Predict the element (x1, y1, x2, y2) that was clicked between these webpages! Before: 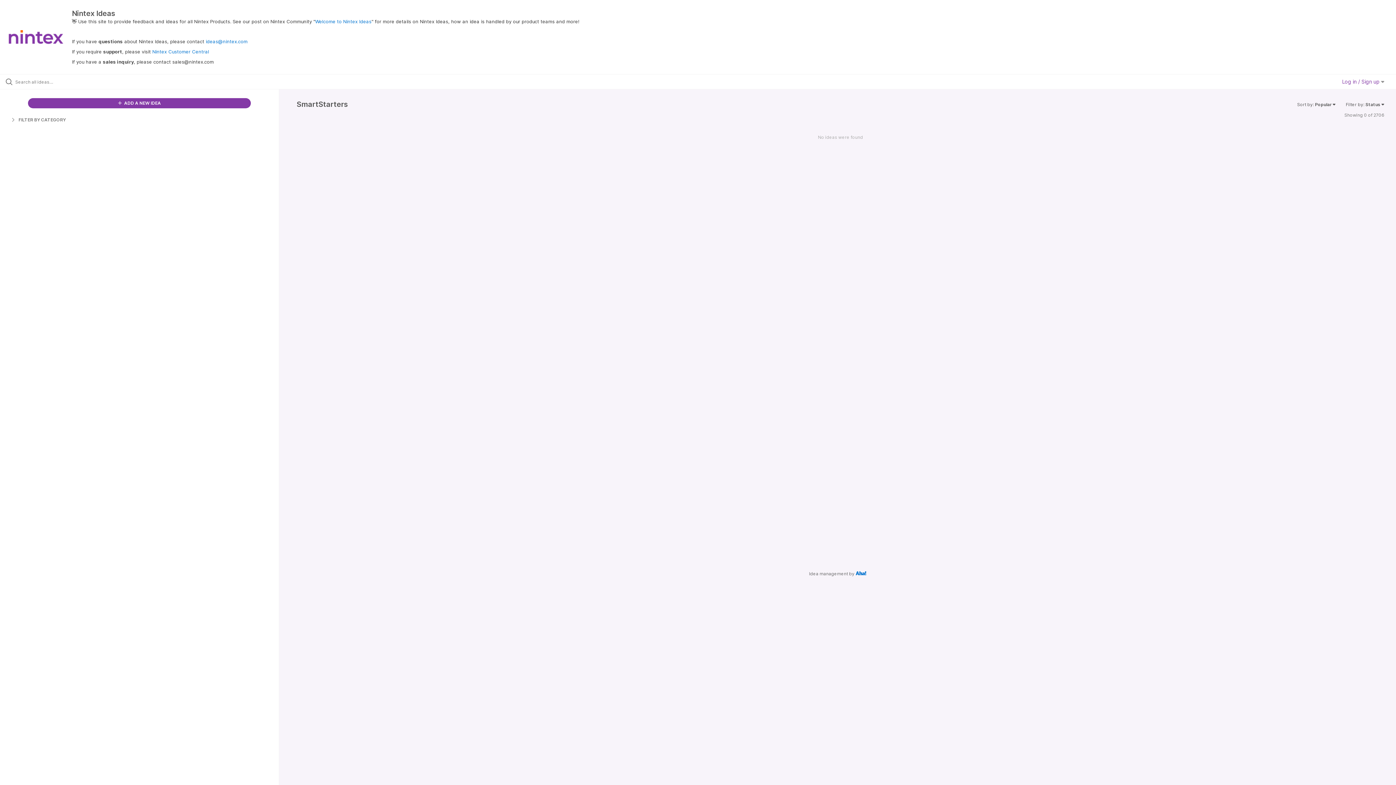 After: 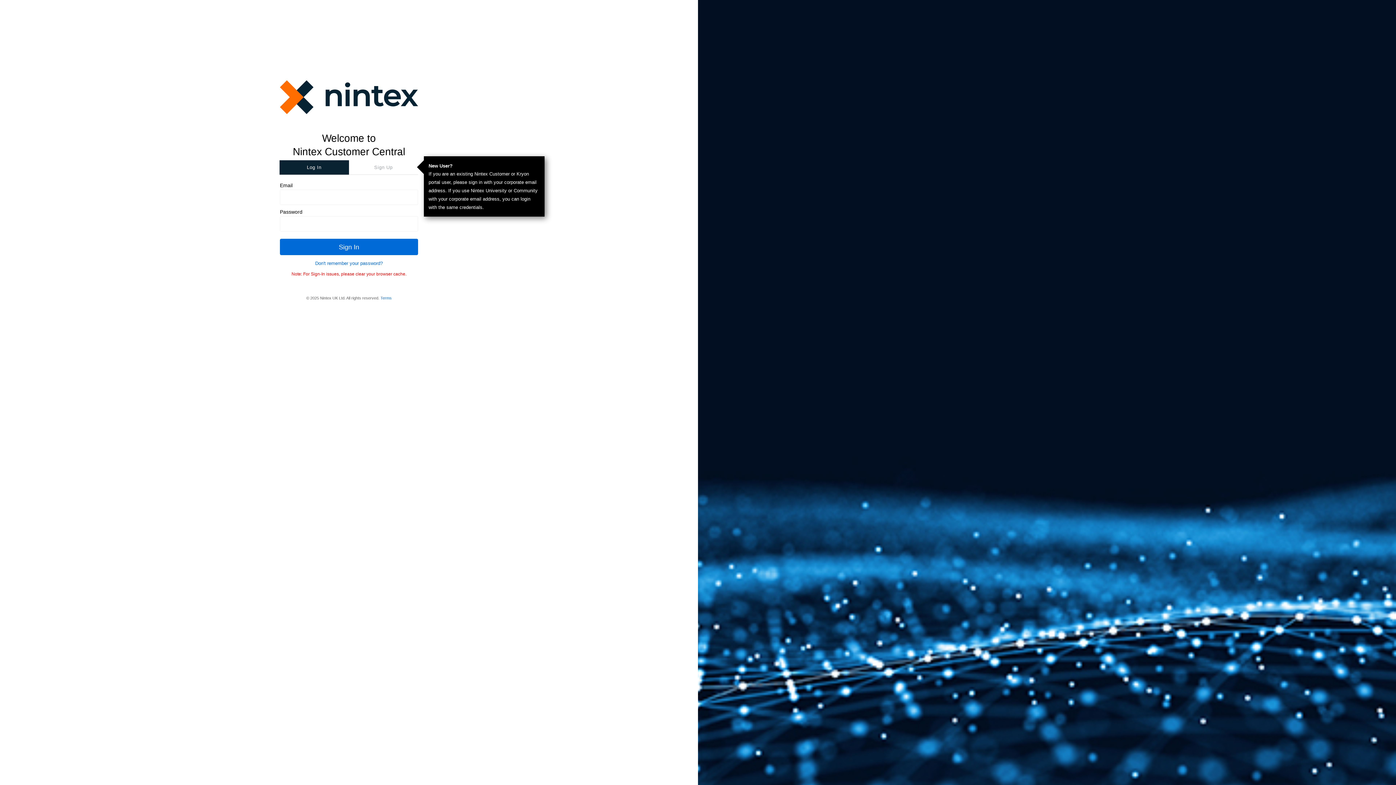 Action: bbox: (152, 48, 209, 54) label: Nintex Customer Central